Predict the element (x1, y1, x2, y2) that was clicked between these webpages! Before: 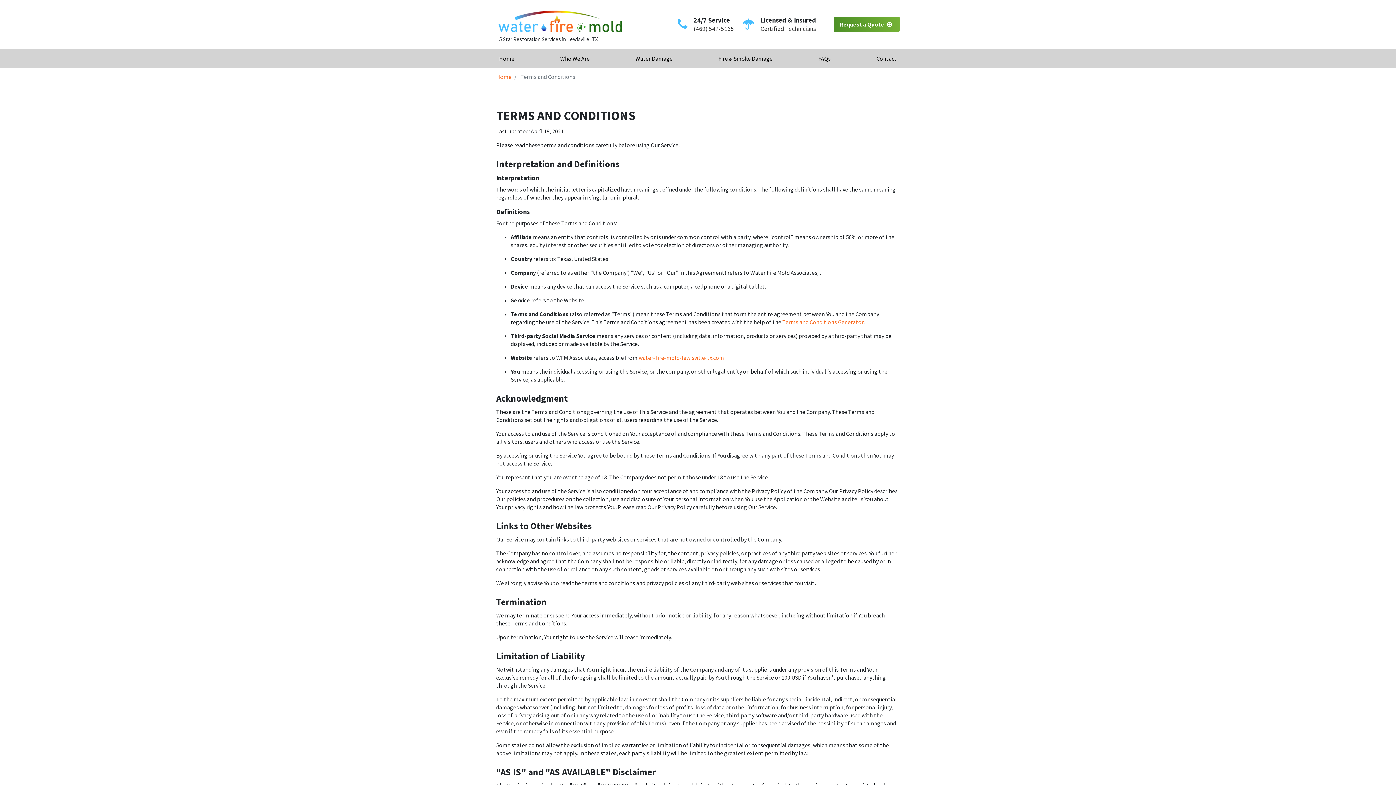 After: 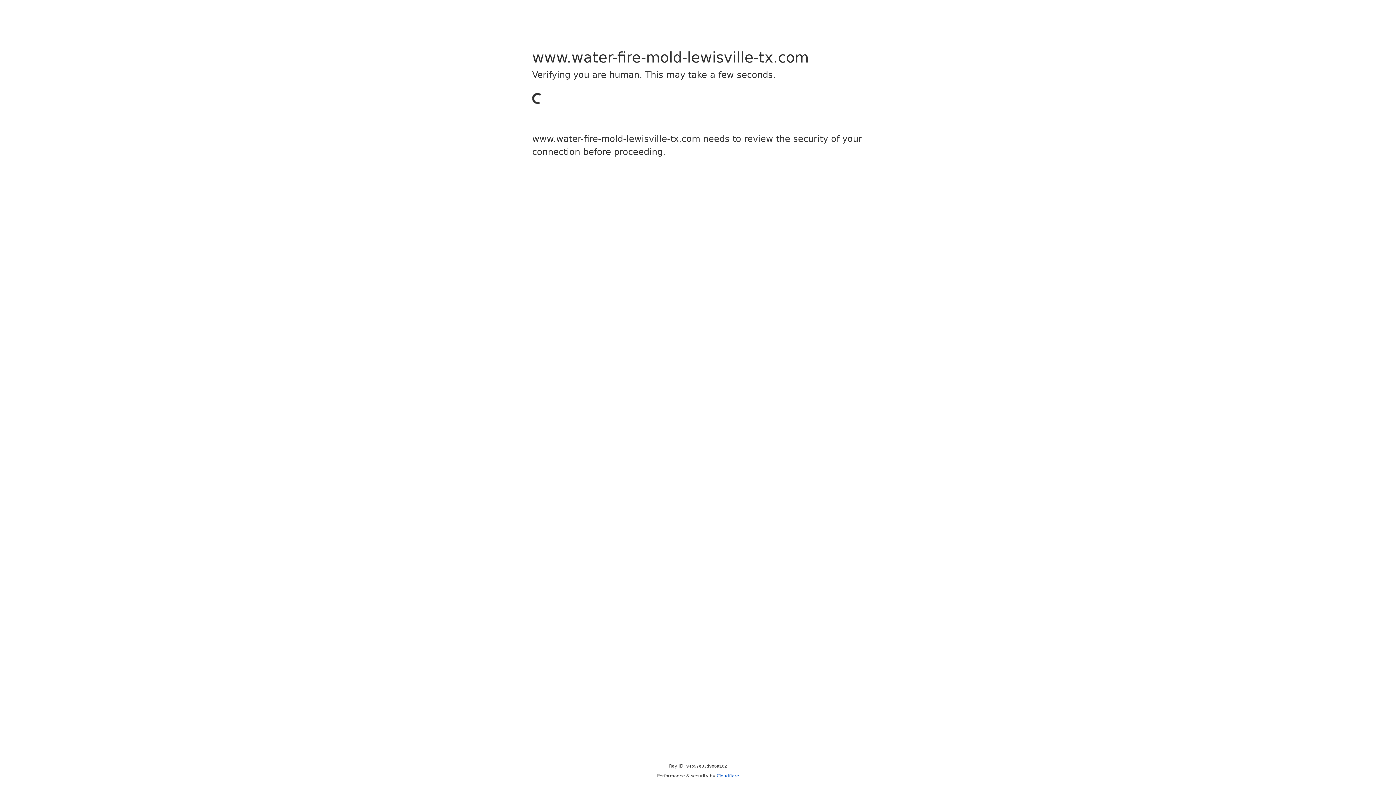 Action: bbox: (638, 354, 724, 361) label: water-fire-mold-lewisville-tx.com